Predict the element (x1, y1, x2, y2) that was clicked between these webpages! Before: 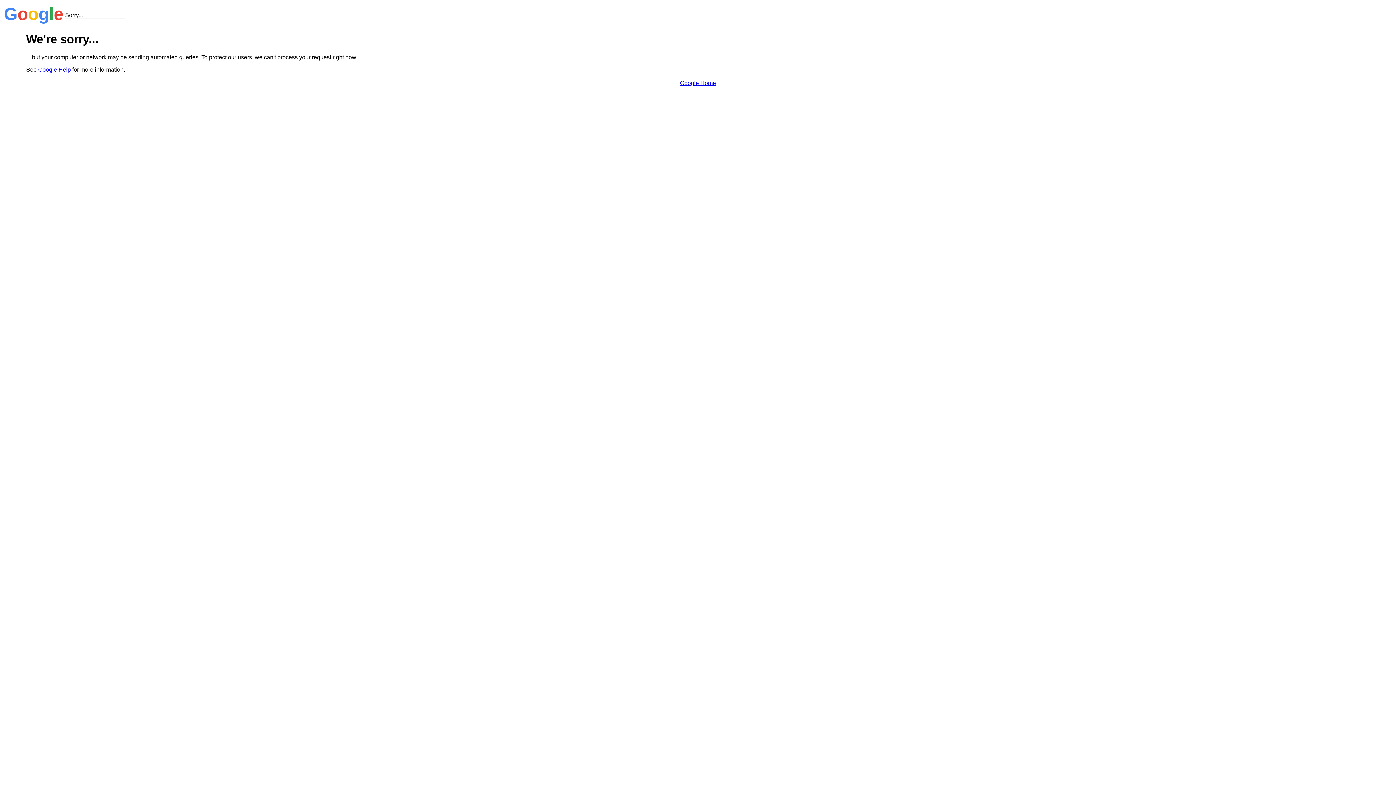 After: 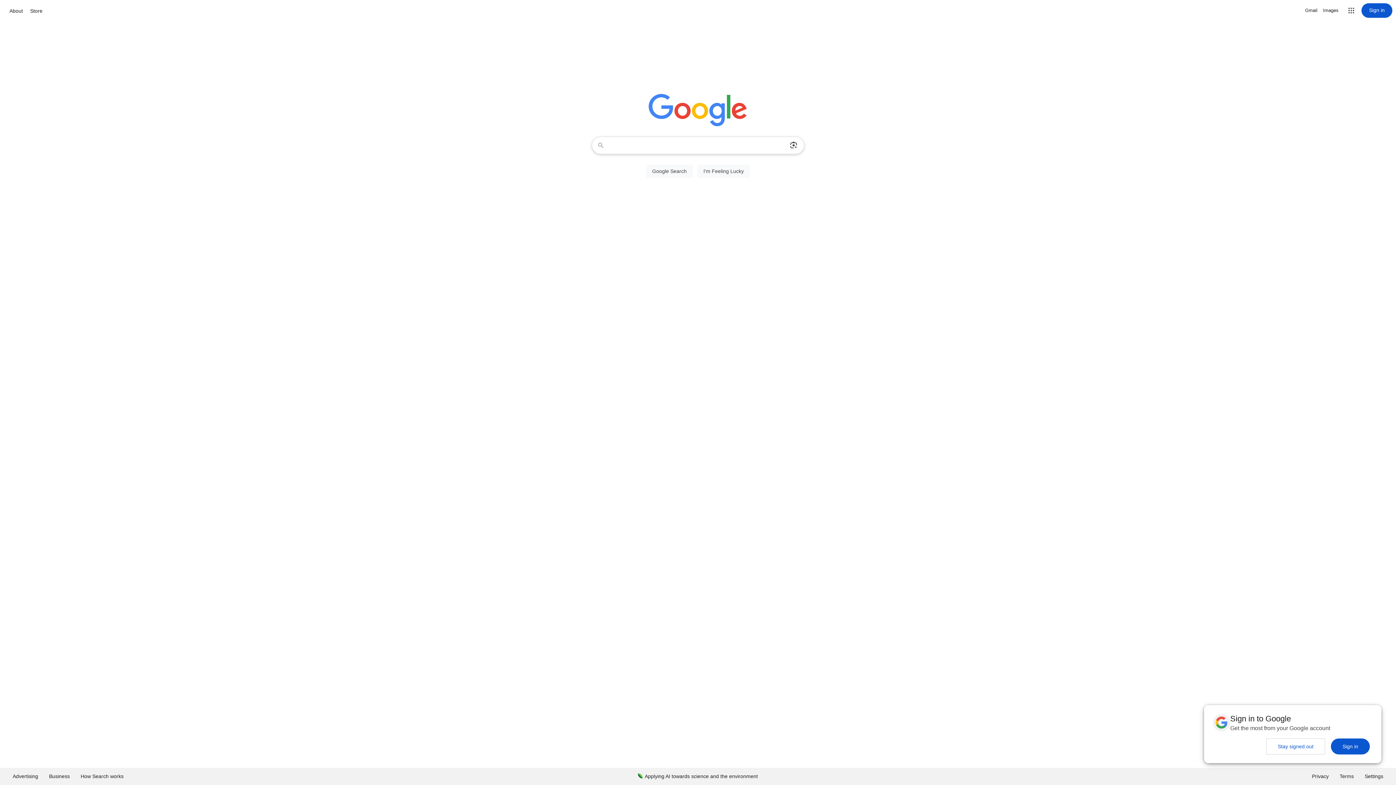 Action: label: Google Home bbox: (680, 79, 716, 86)